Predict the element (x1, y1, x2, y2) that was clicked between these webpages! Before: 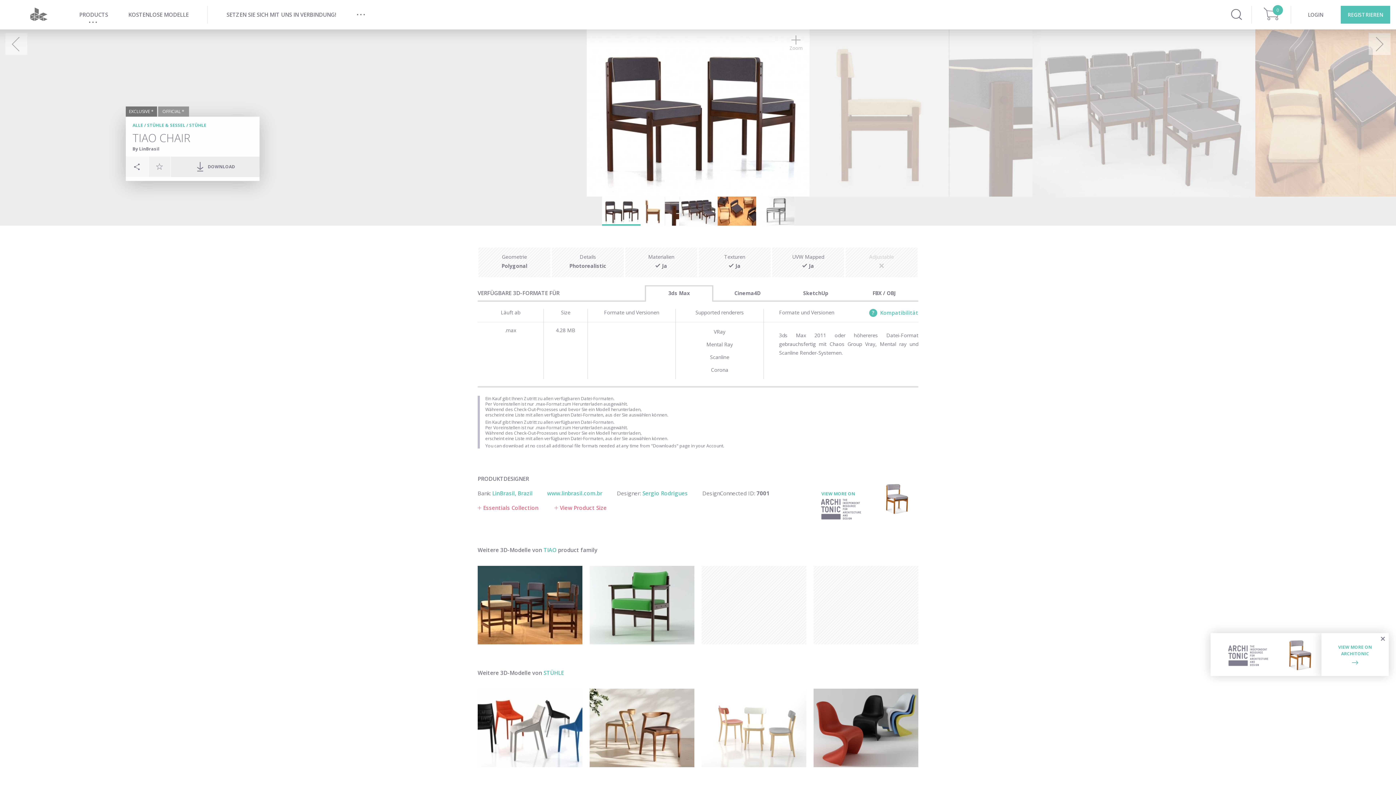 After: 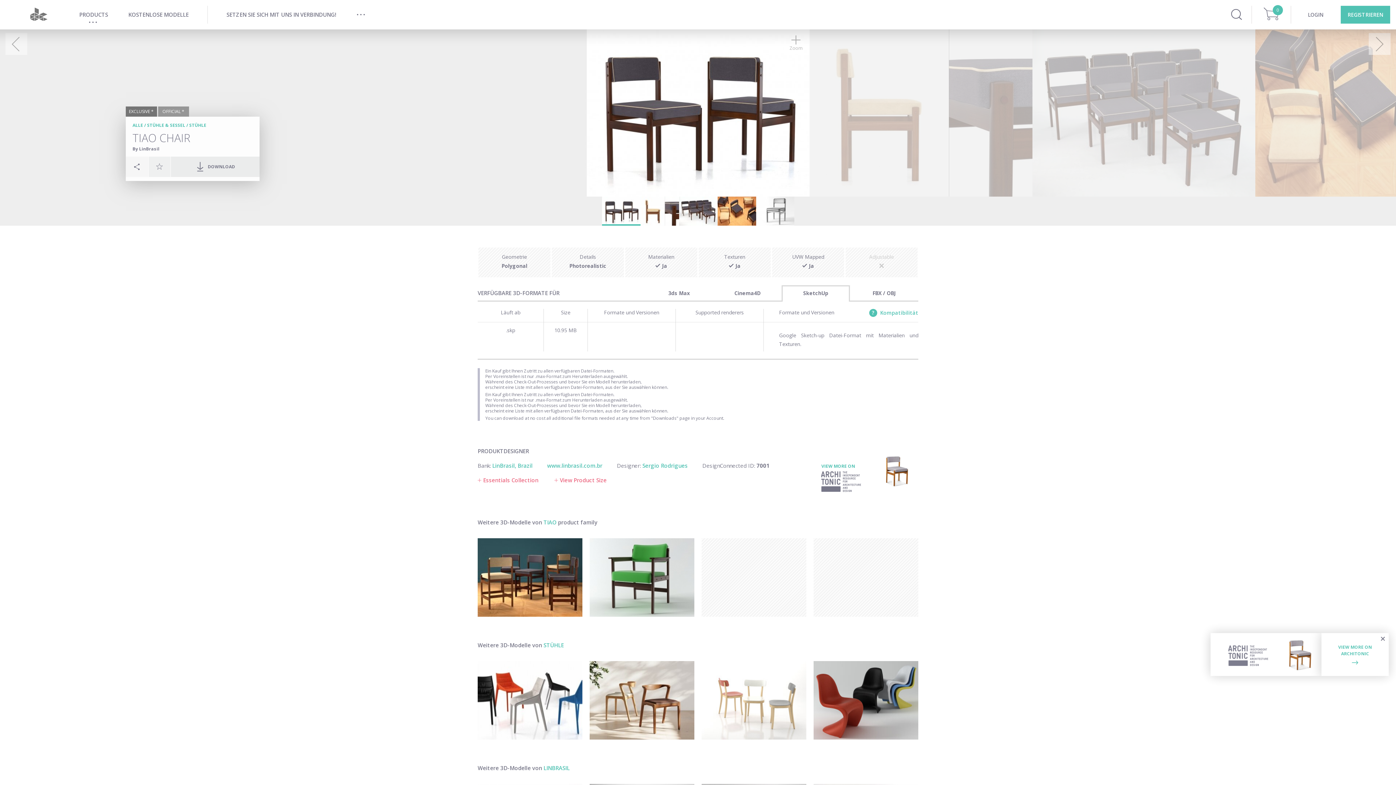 Action: label: SketchUp bbox: (783, 288, 848, 298)